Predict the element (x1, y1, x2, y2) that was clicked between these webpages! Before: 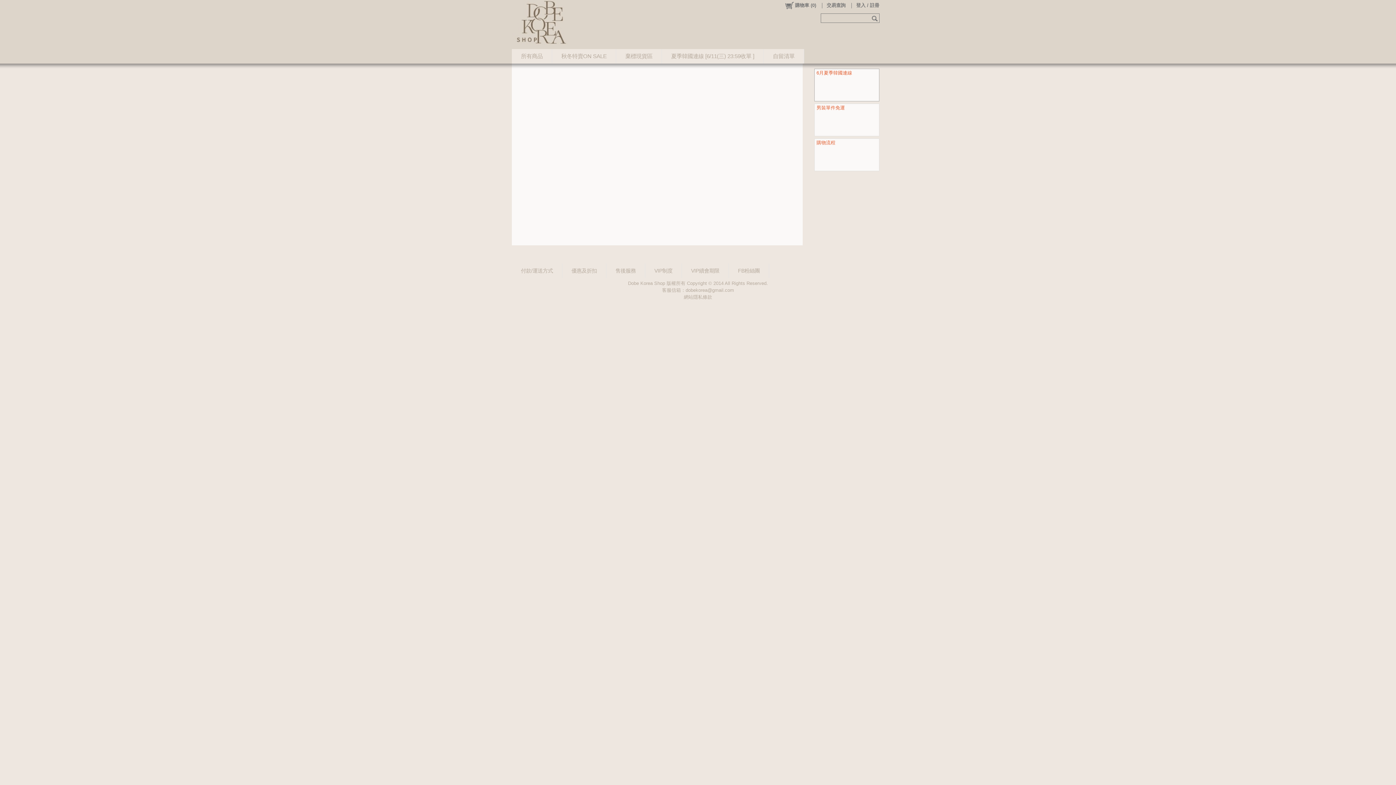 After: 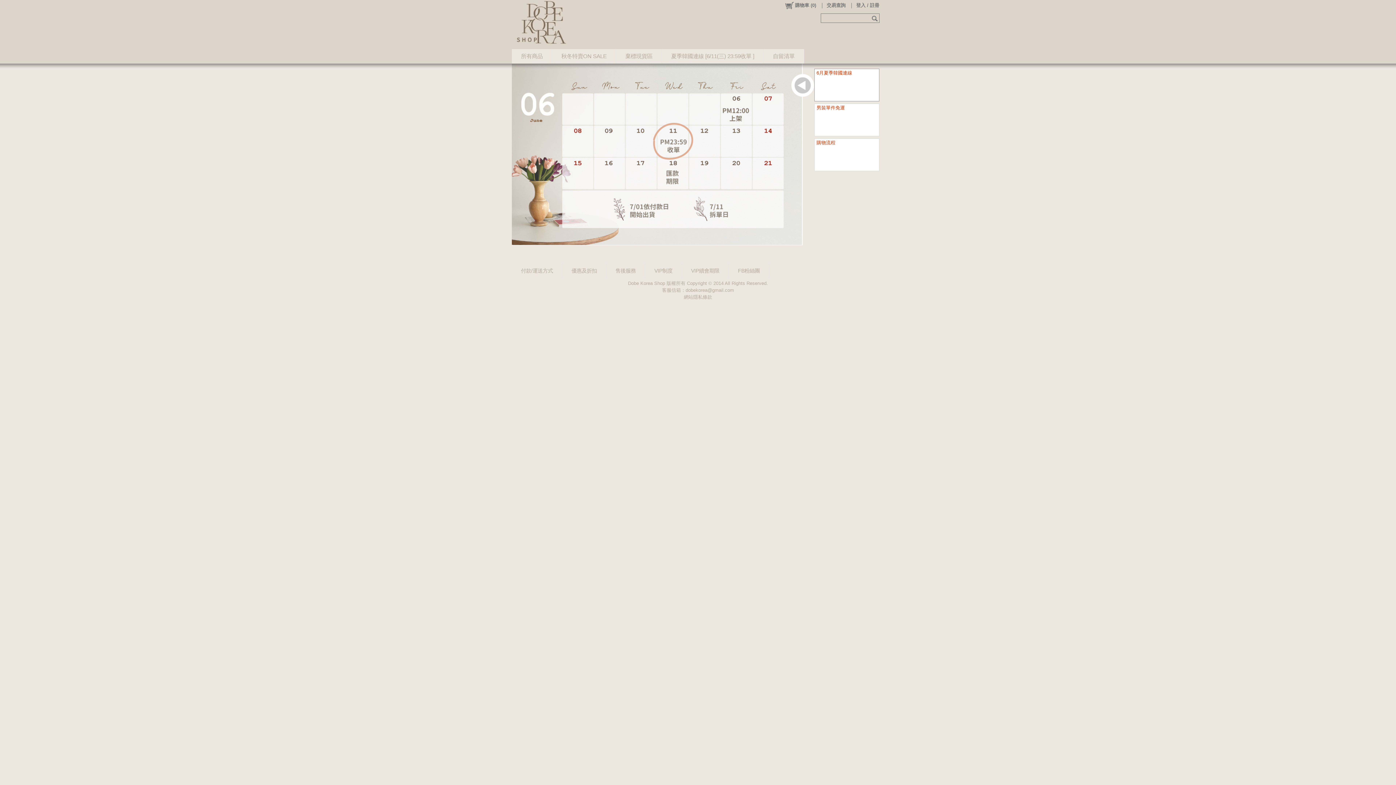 Action: label: FB粉絲團 bbox: (729, 276, 769, 290)